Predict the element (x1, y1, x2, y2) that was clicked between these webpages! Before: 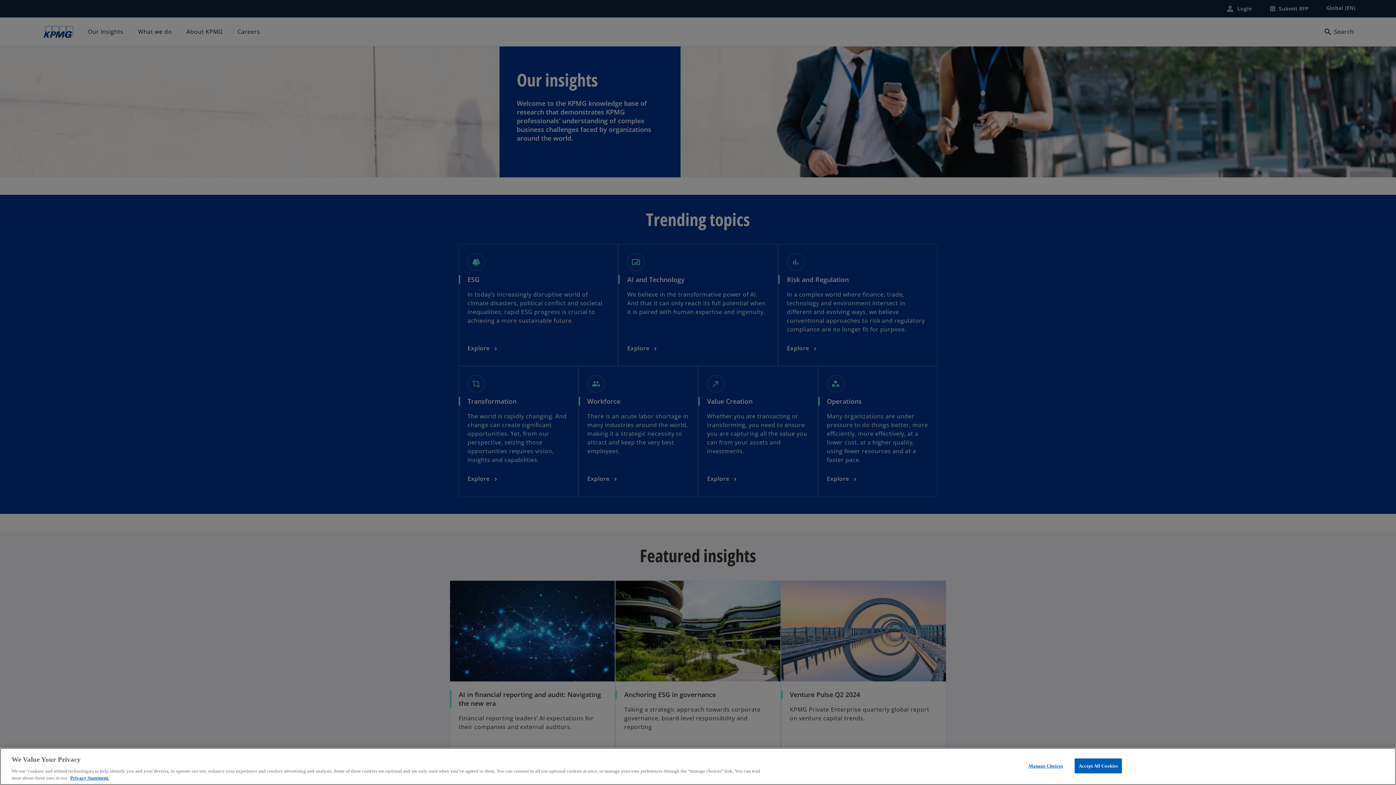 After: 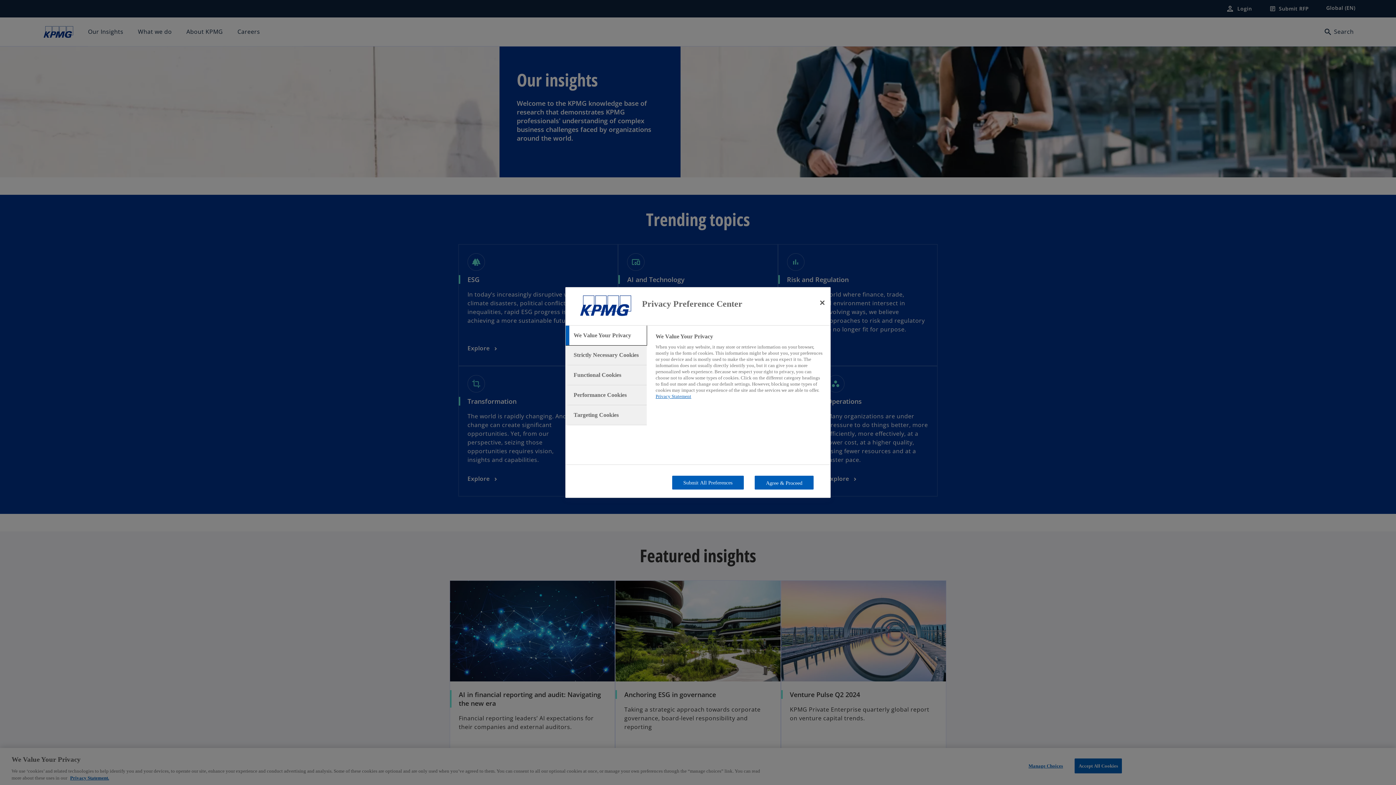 Action: label: Manage Choices bbox: (1023, 759, 1068, 773)